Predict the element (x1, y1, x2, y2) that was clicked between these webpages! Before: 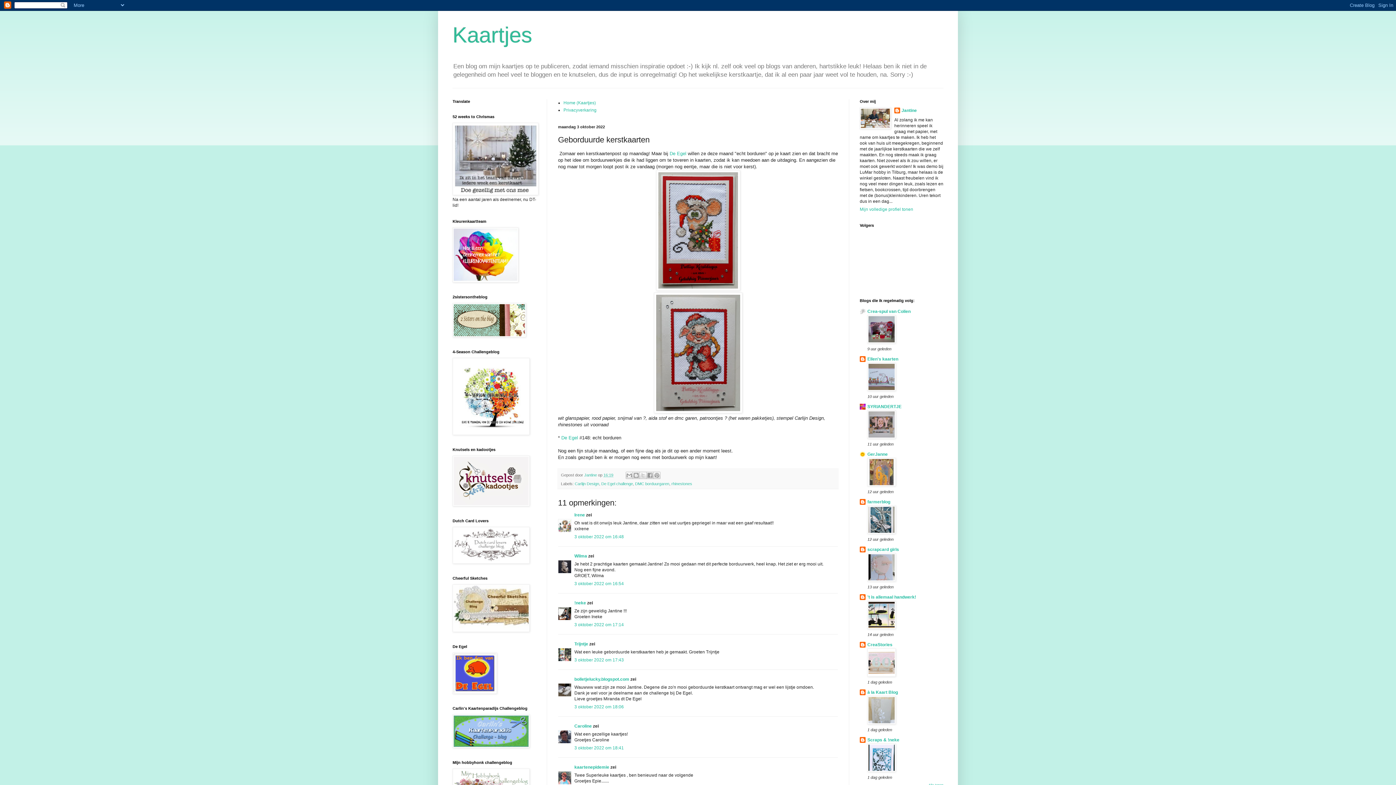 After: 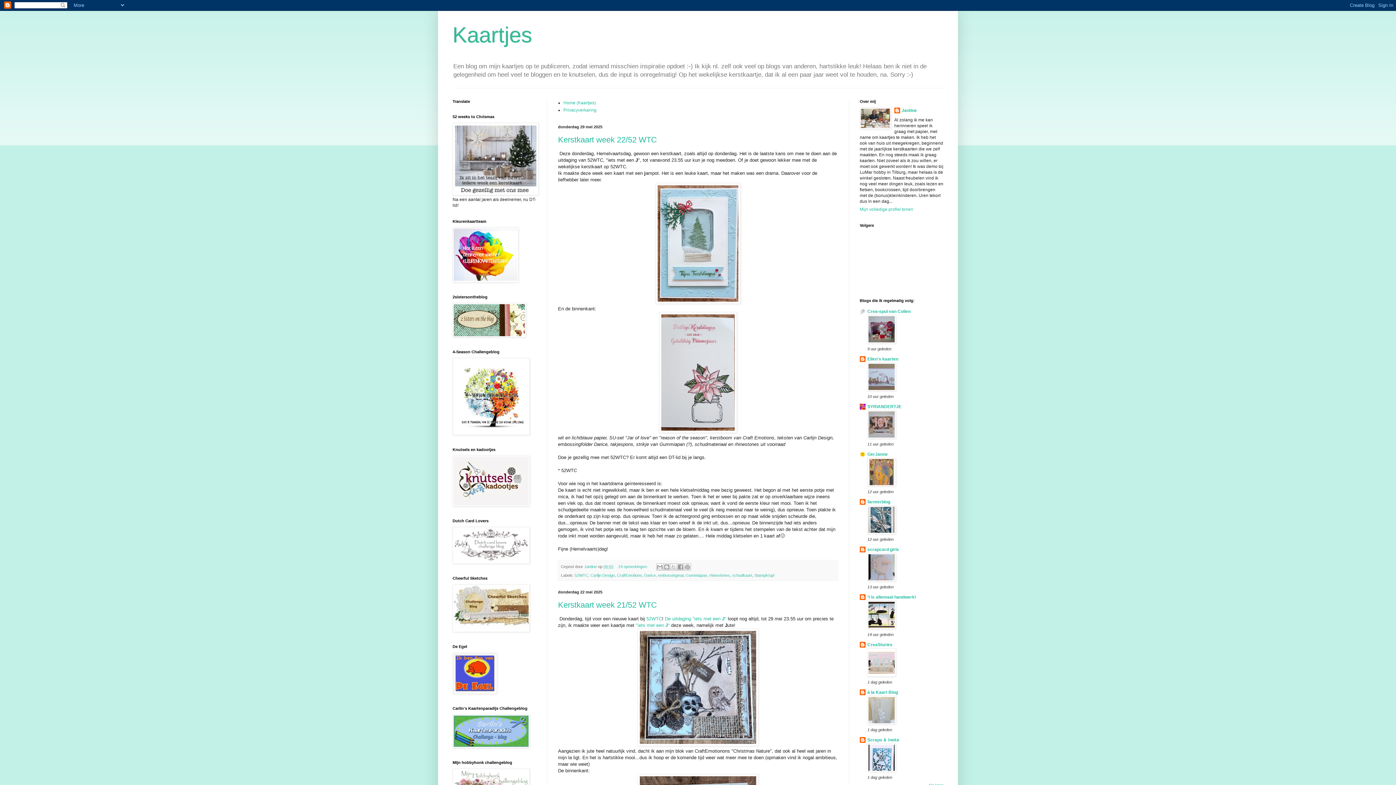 Action: label: Home (Kaartjes) bbox: (563, 100, 596, 105)